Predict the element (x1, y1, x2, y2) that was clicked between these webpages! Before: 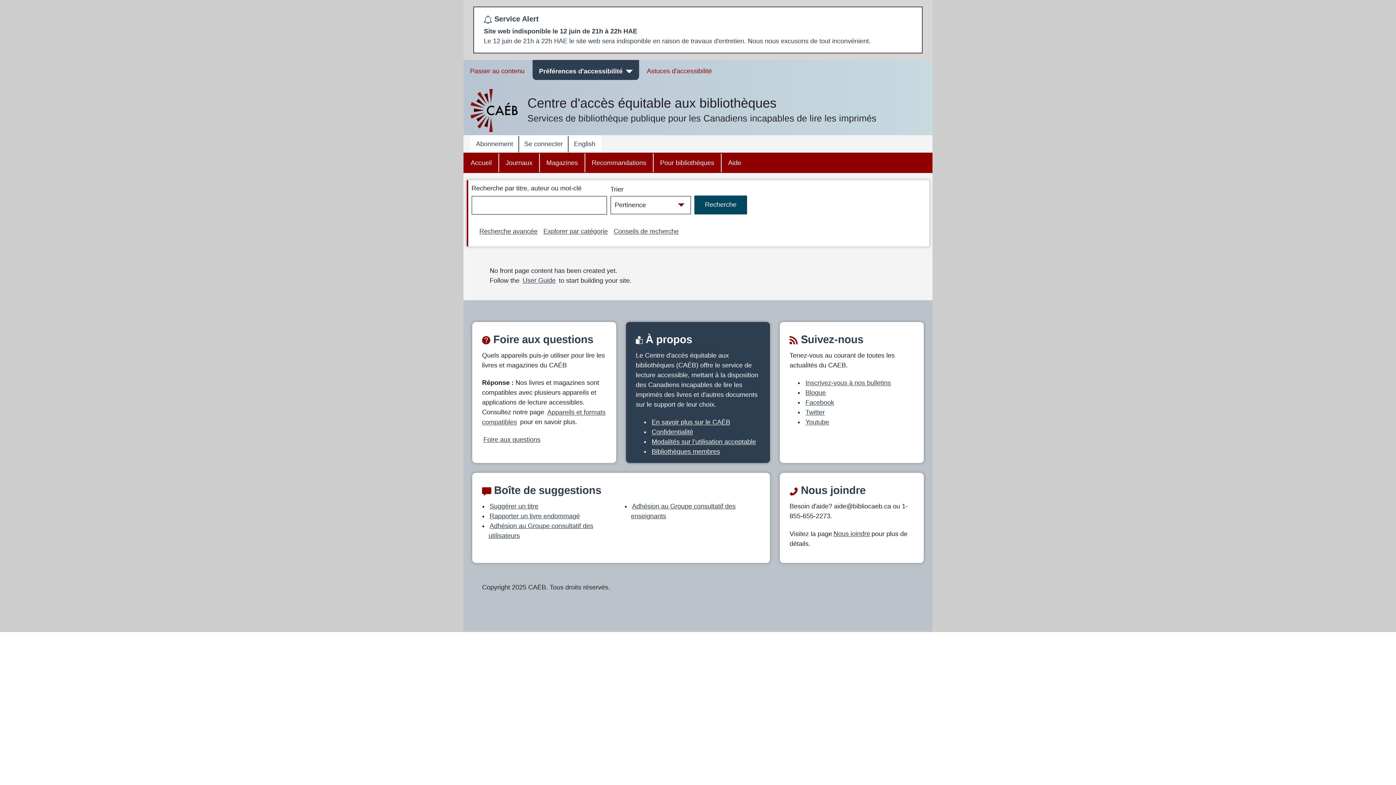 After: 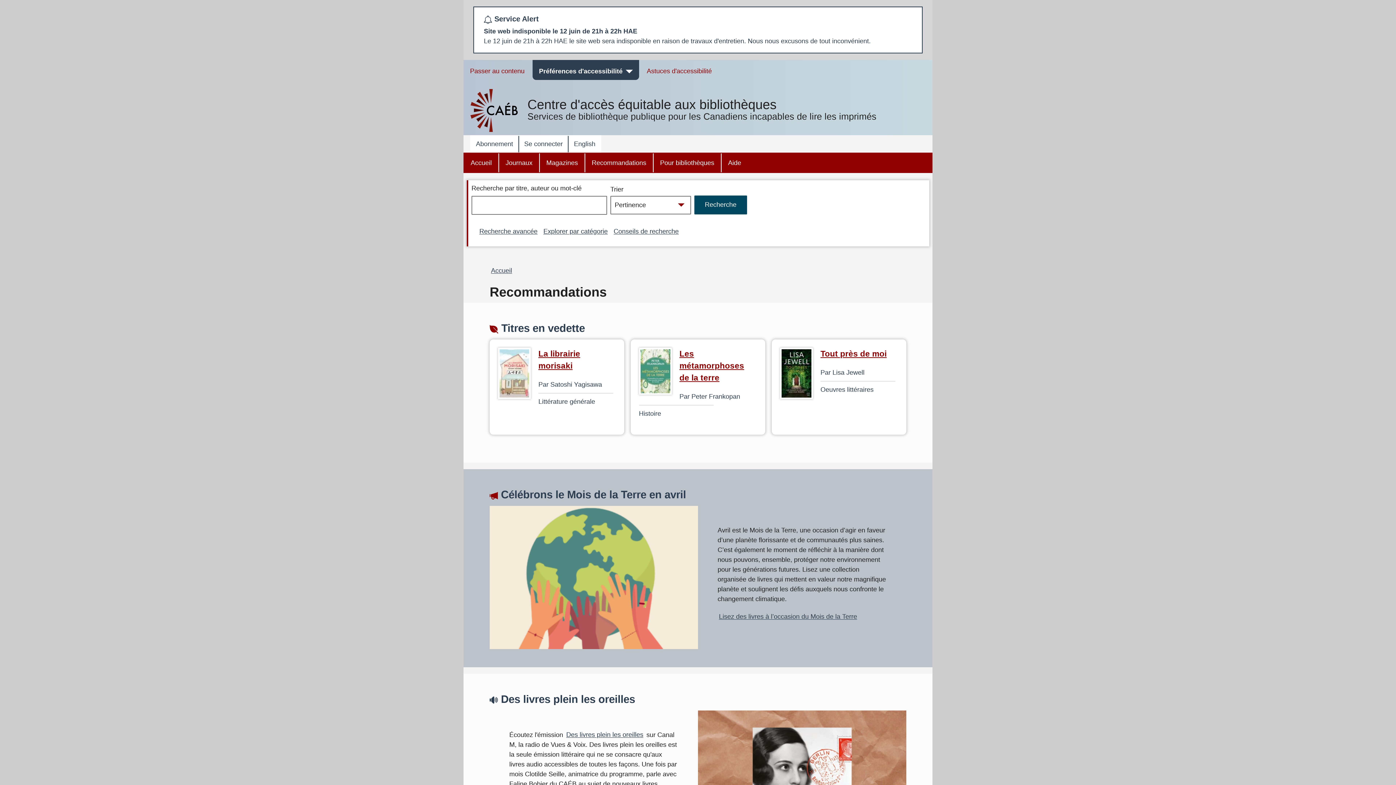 Action: bbox: (585, 153, 653, 172) label: Recommandations